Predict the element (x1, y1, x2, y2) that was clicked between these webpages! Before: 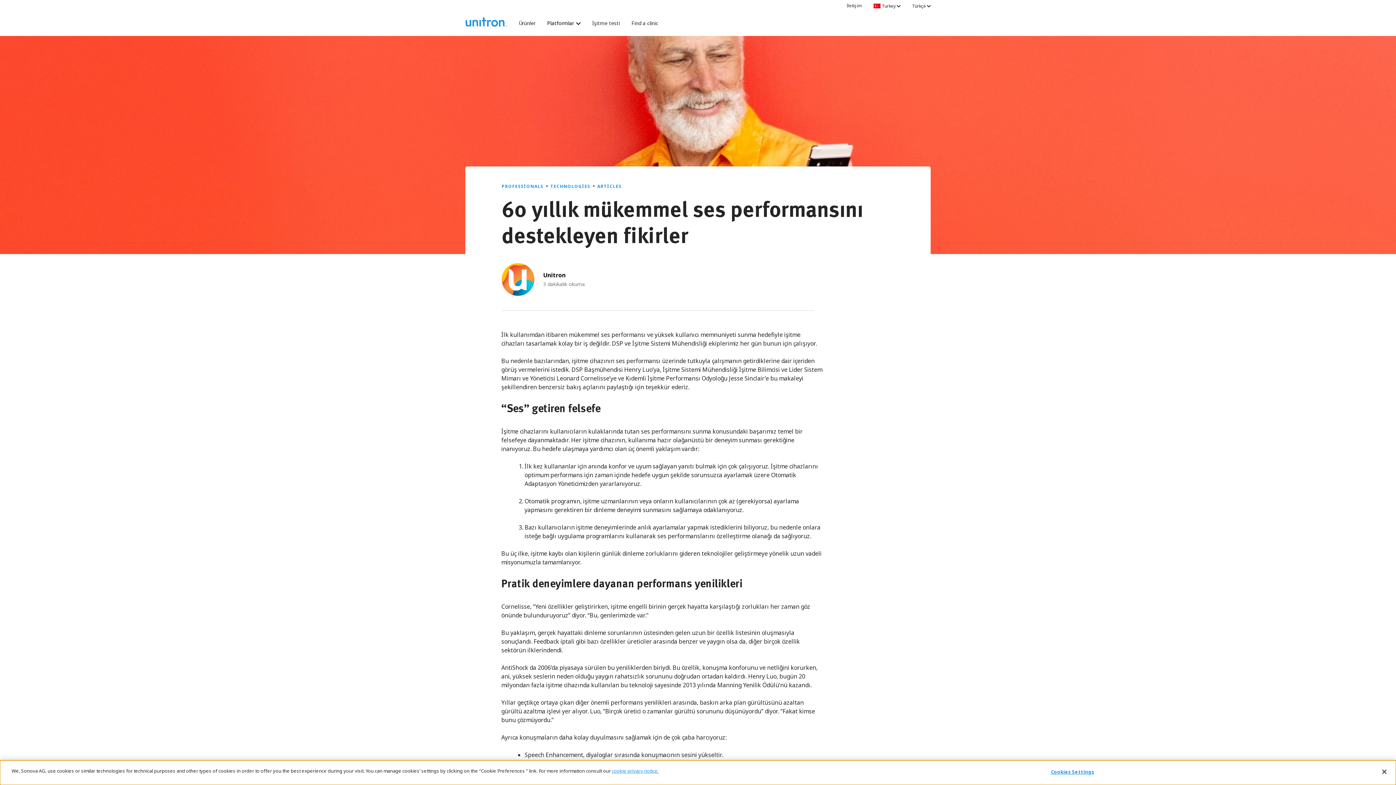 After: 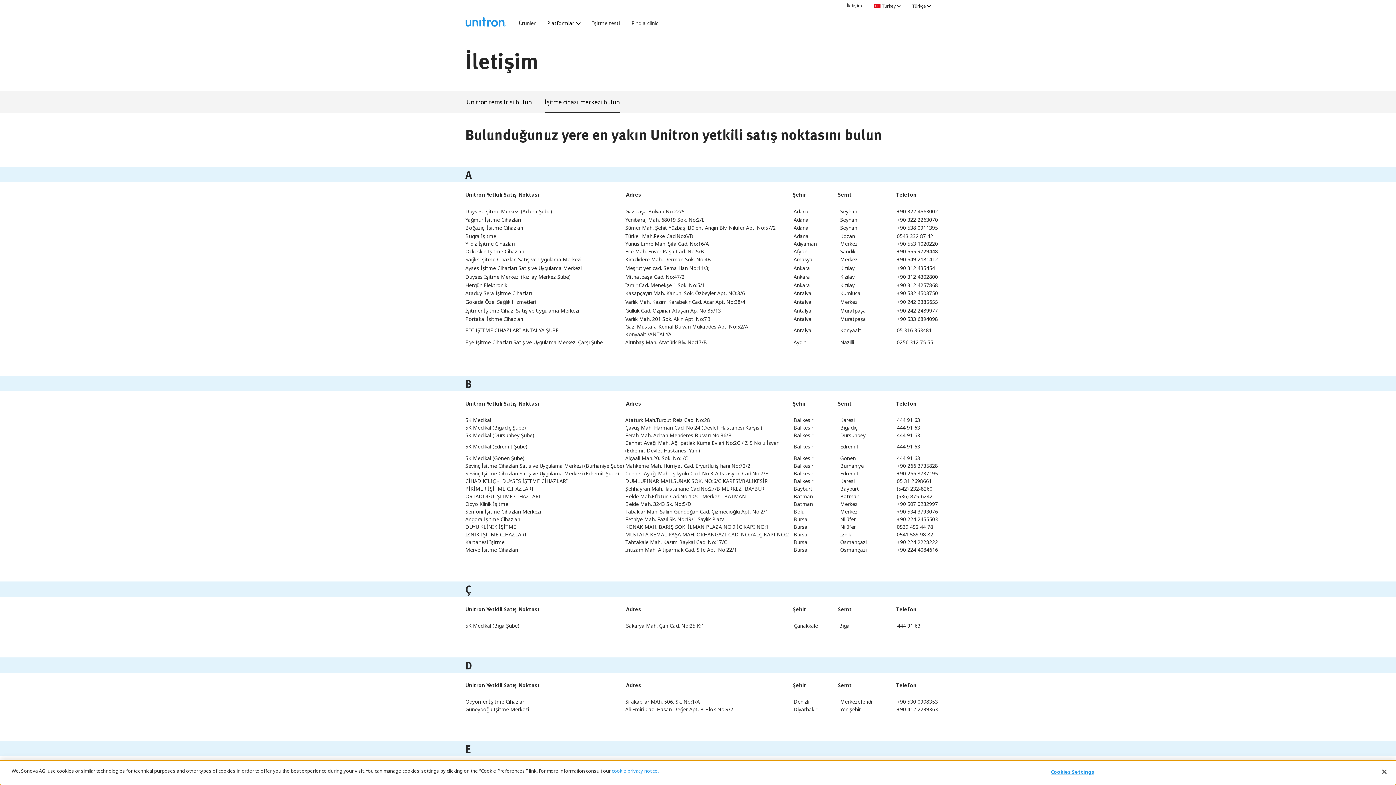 Action: bbox: (631, 19, 658, 26) label: Find a clinic